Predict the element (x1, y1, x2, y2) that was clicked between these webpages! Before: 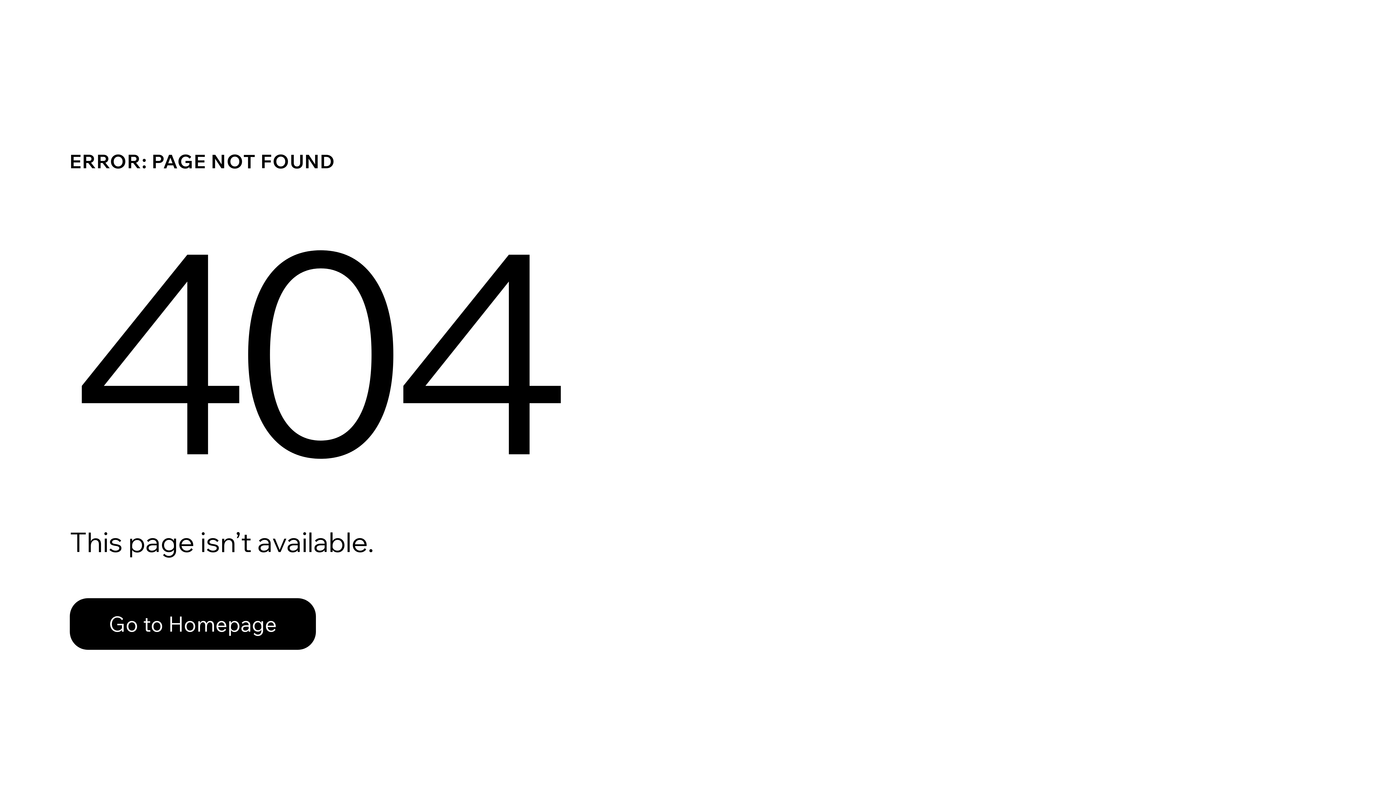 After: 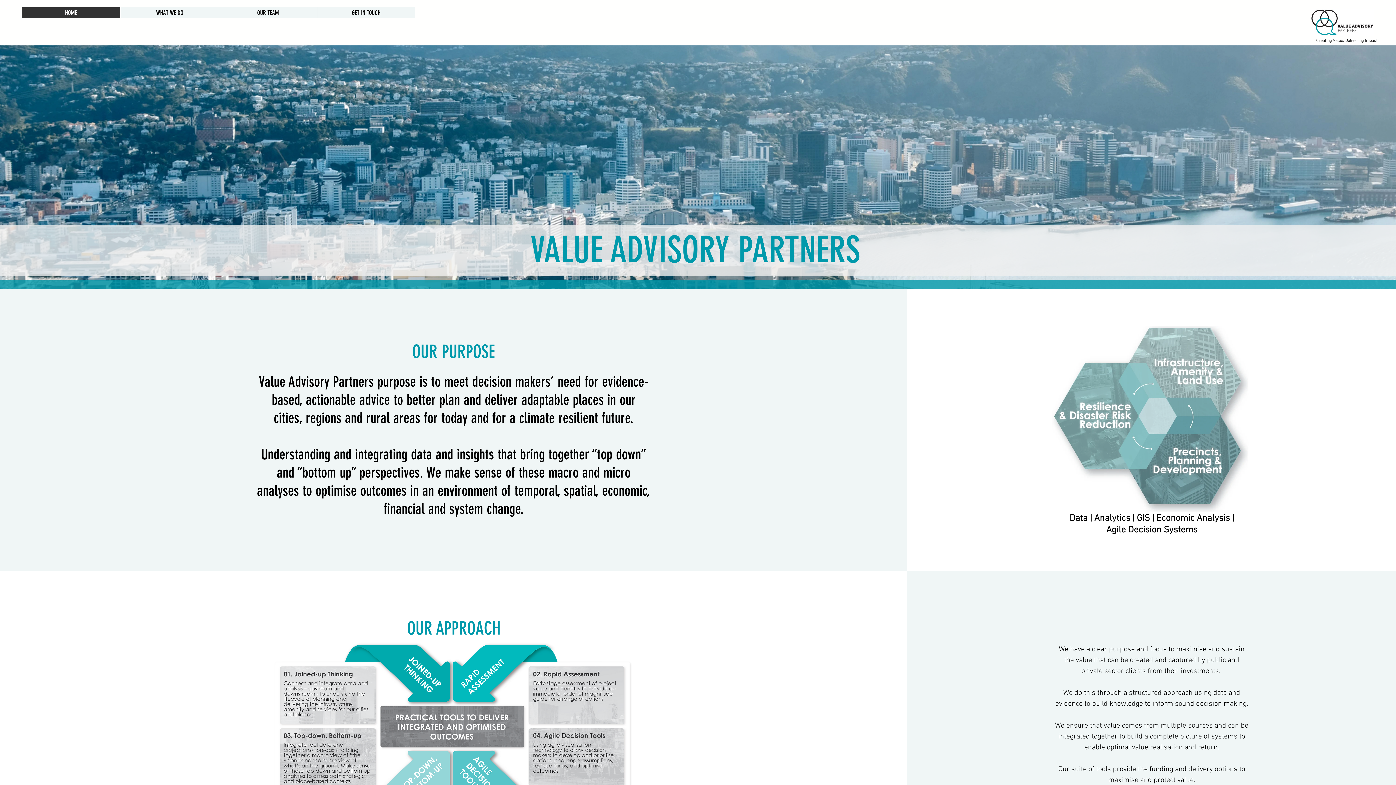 Action: label: Go to Homepage bbox: (69, 598, 316, 650)